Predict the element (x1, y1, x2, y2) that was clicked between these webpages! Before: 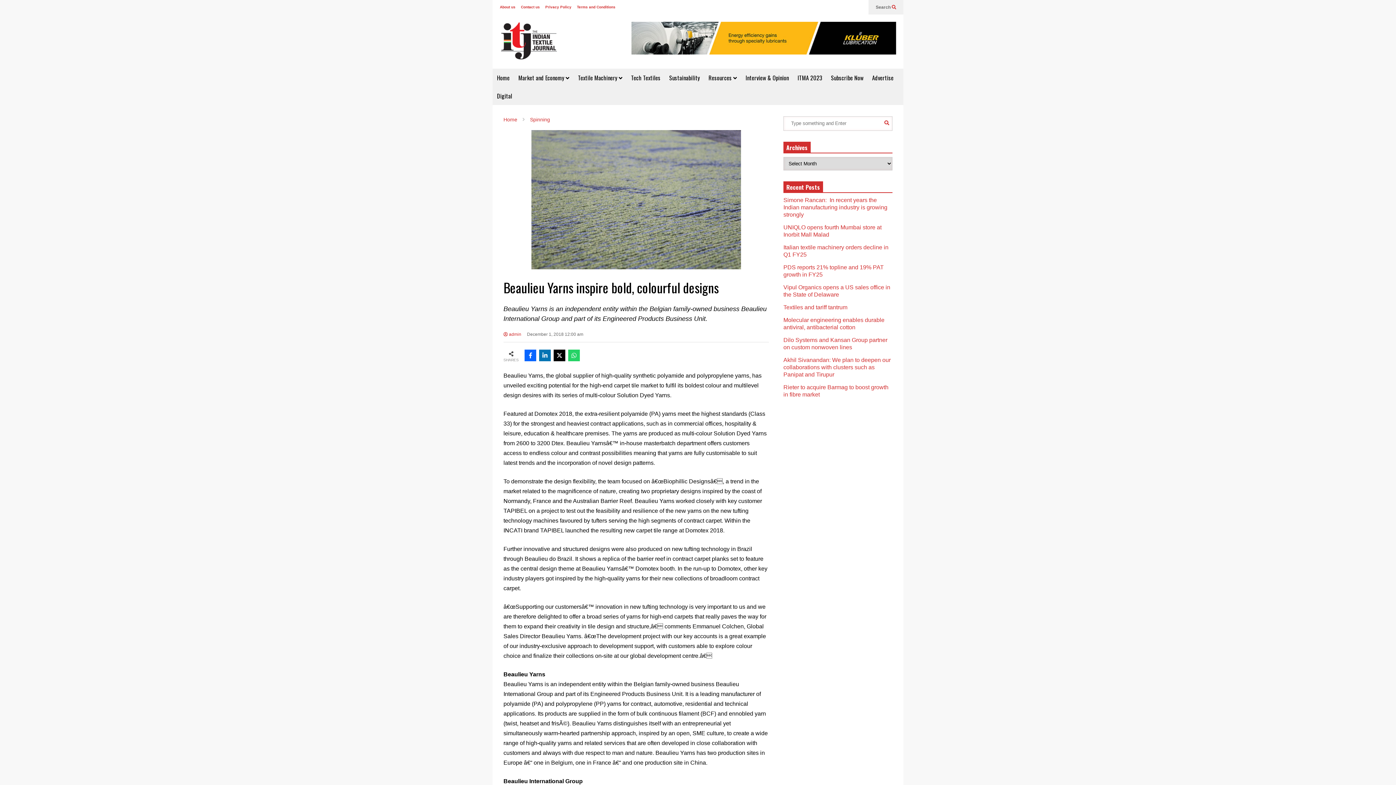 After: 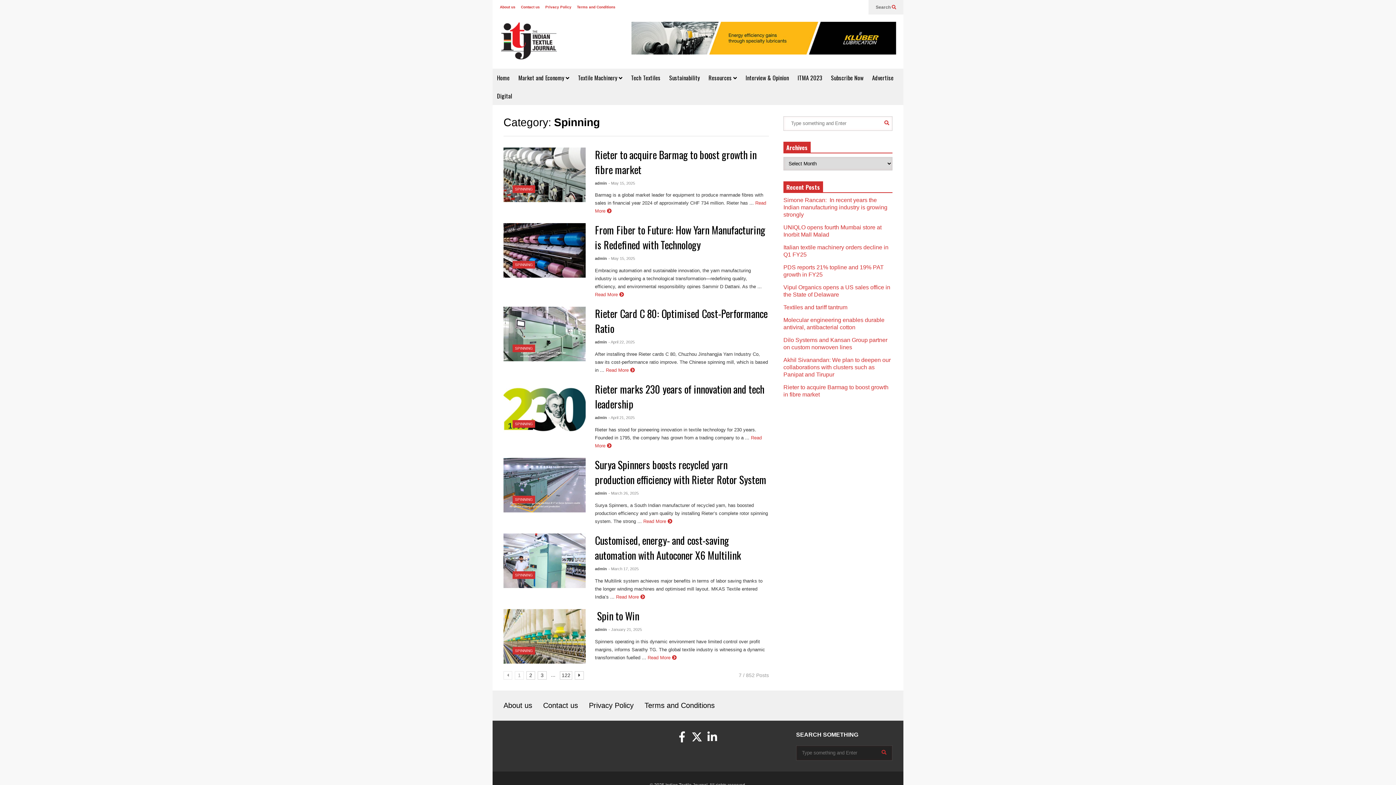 Action: label: Spinning bbox: (530, 116, 550, 122)